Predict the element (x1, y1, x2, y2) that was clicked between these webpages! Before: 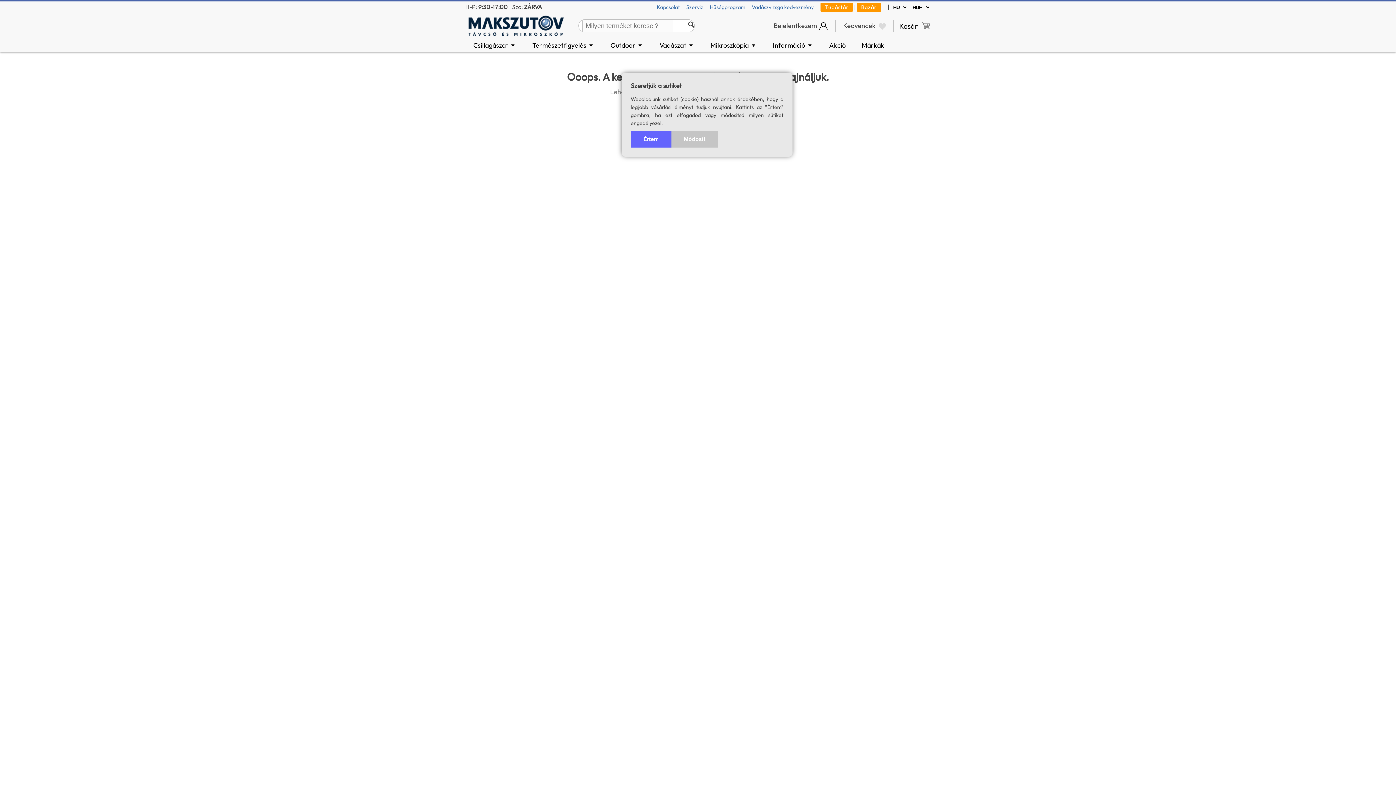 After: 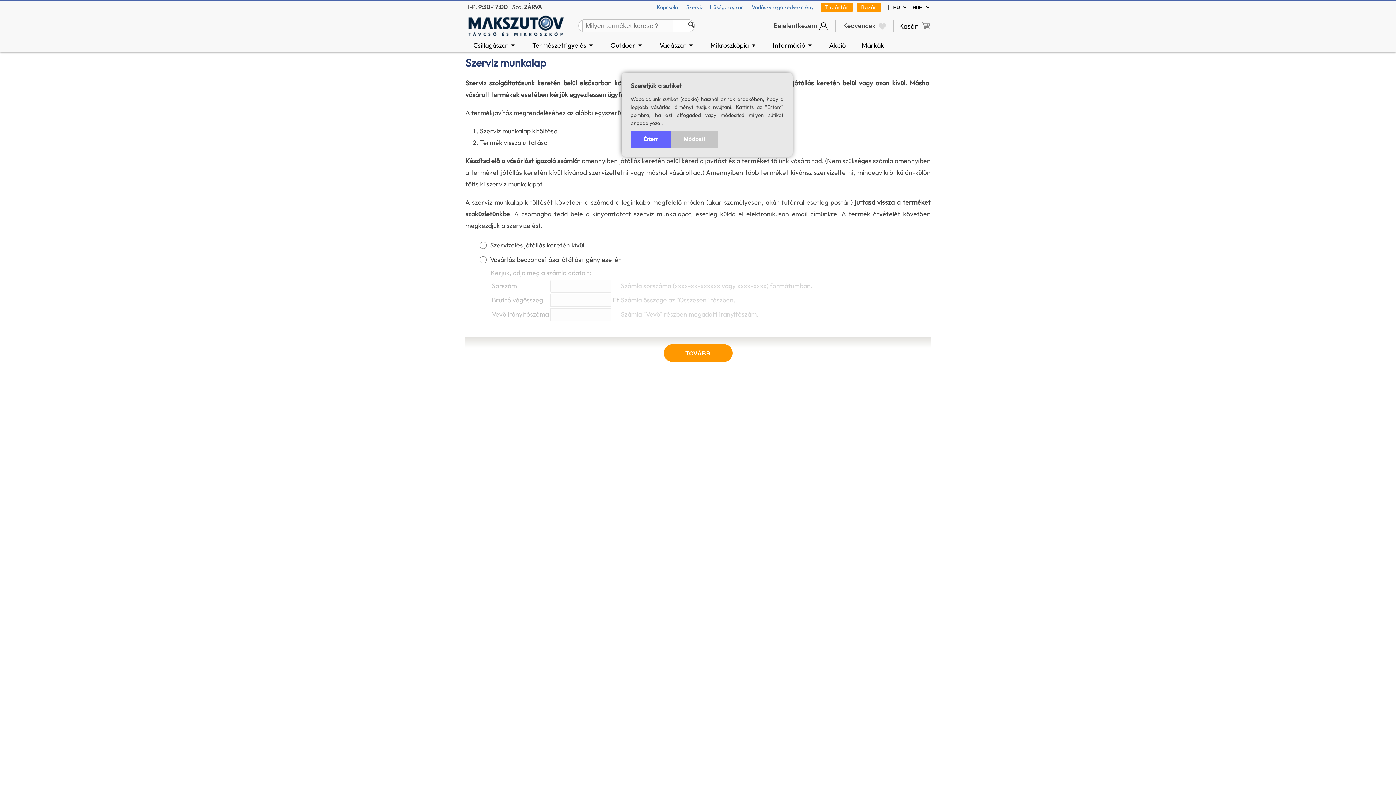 Action: bbox: (686, 3, 703, 10) label: Szerviz